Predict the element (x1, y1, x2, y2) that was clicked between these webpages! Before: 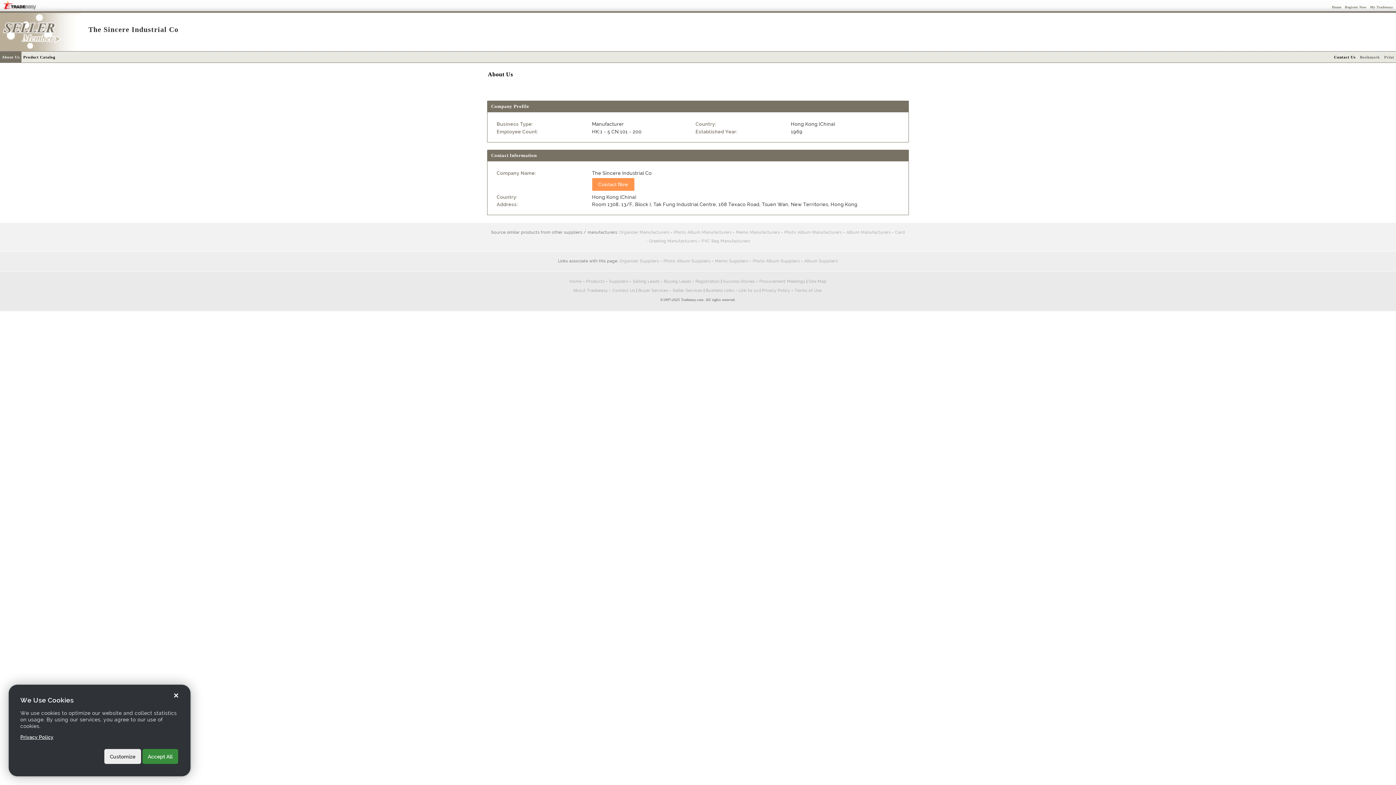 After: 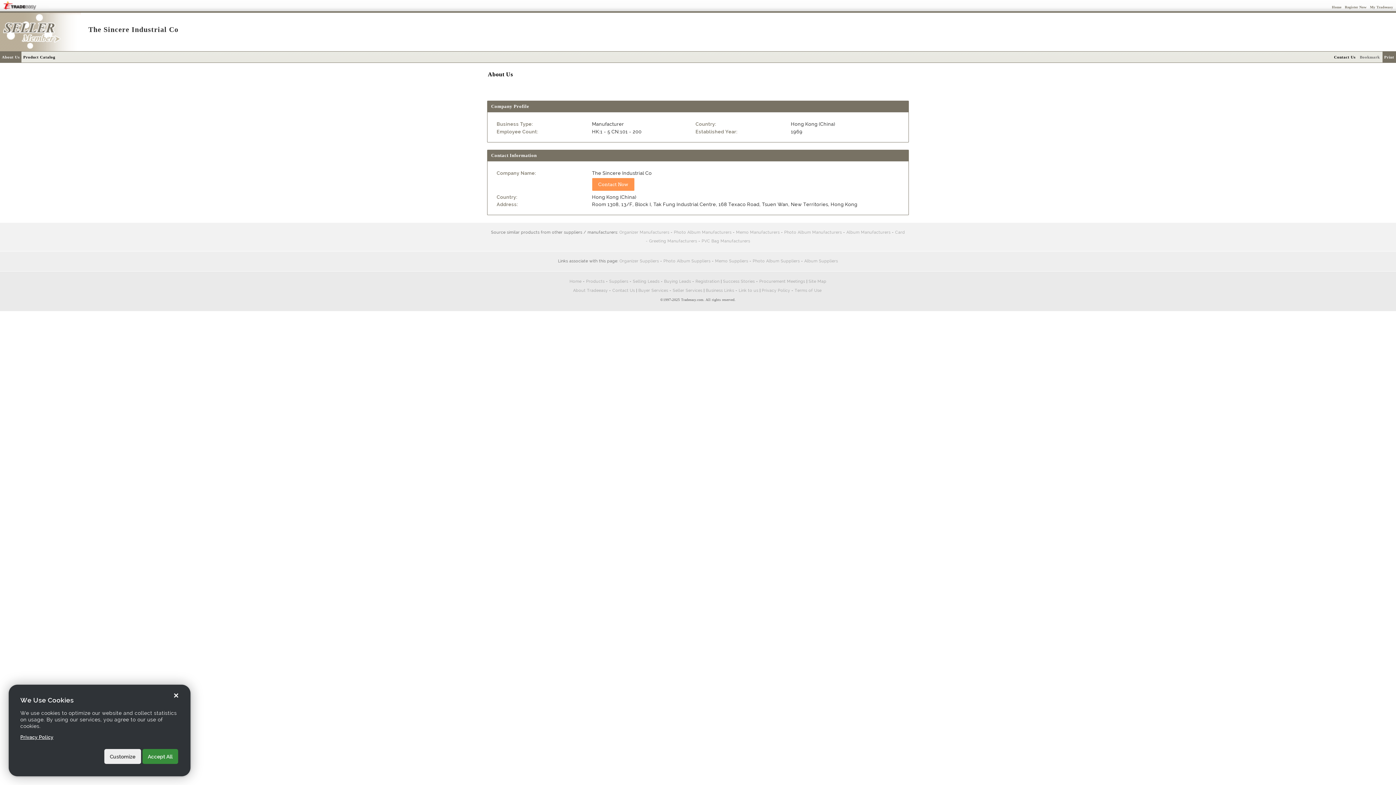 Action: bbox: (1382, 51, 1396, 62) label: Print